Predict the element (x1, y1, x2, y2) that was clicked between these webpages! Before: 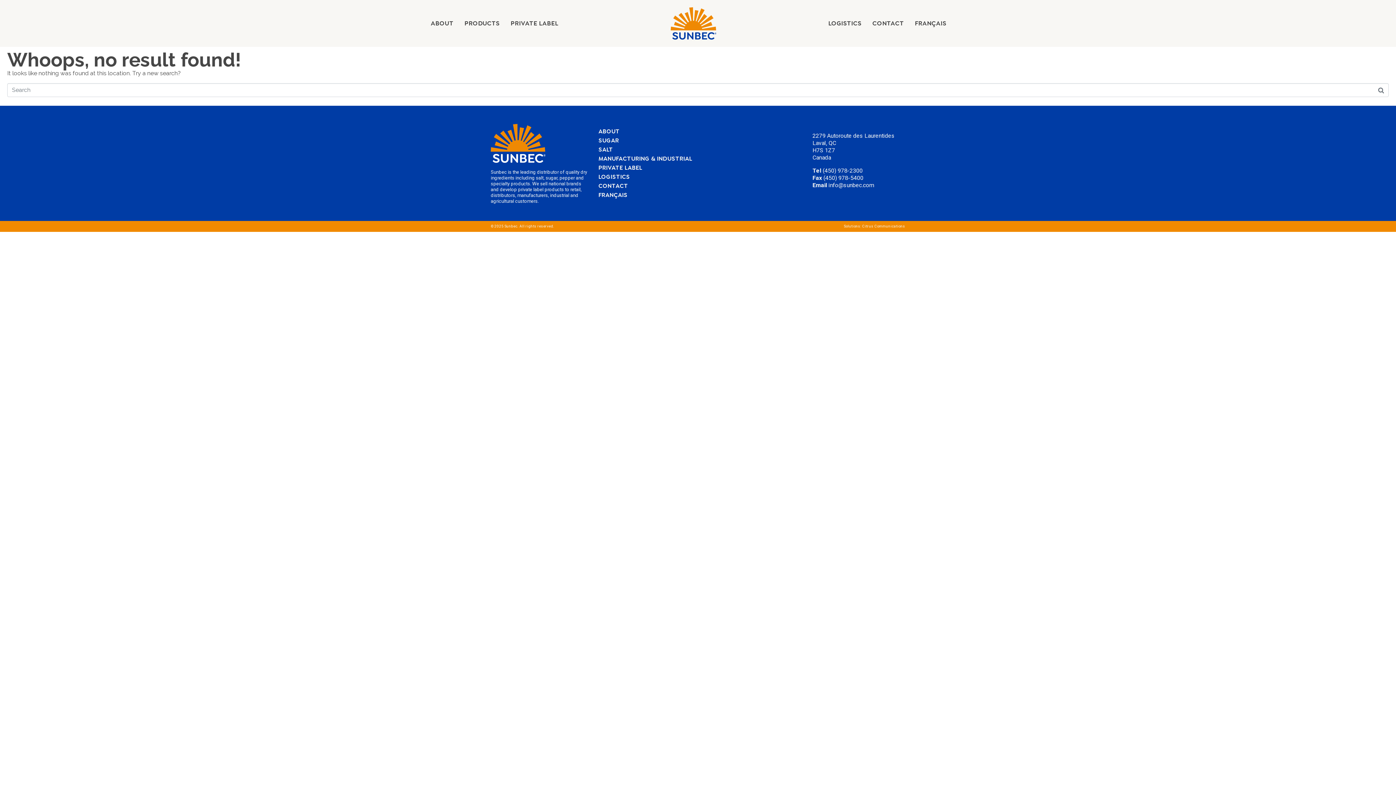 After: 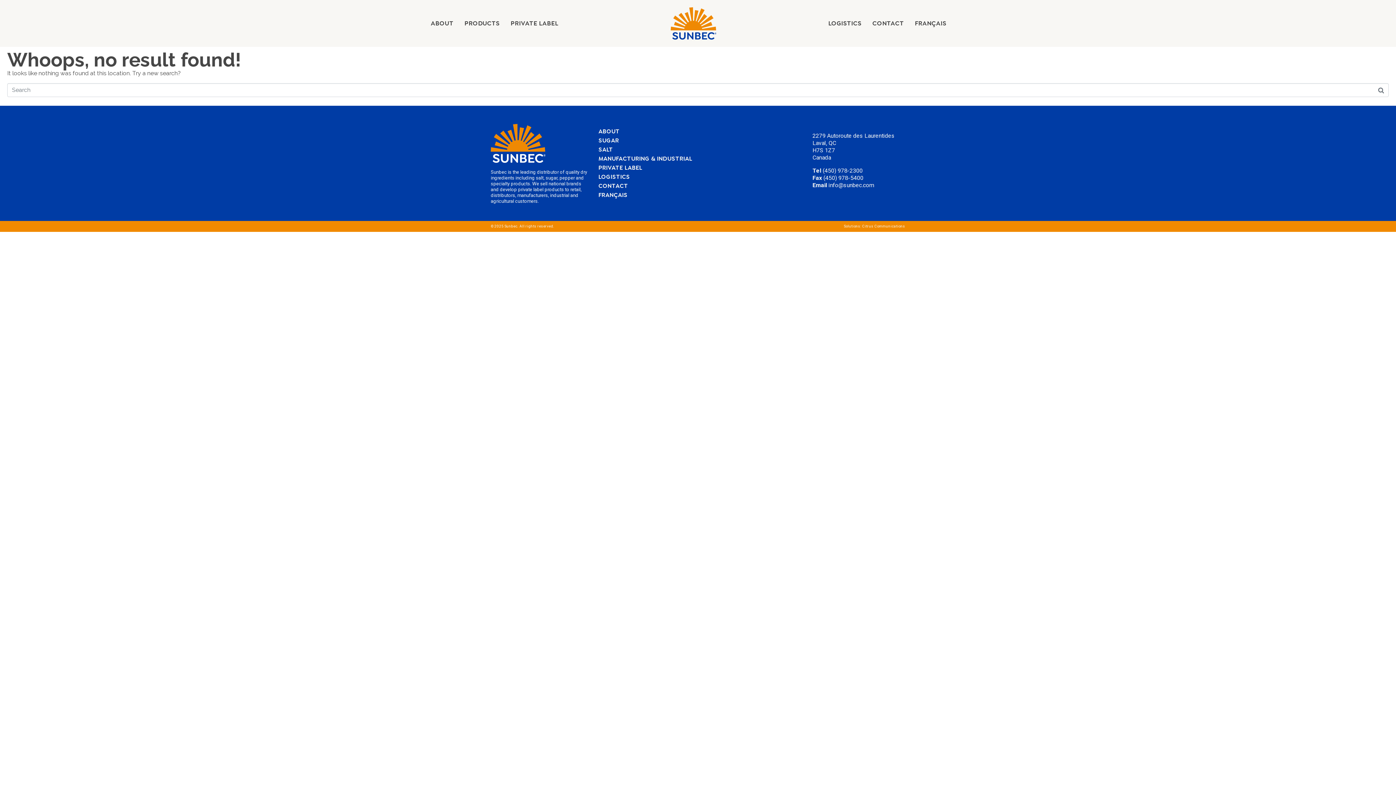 Action: bbox: (822, 167, 862, 174) label: (450) 978-2300